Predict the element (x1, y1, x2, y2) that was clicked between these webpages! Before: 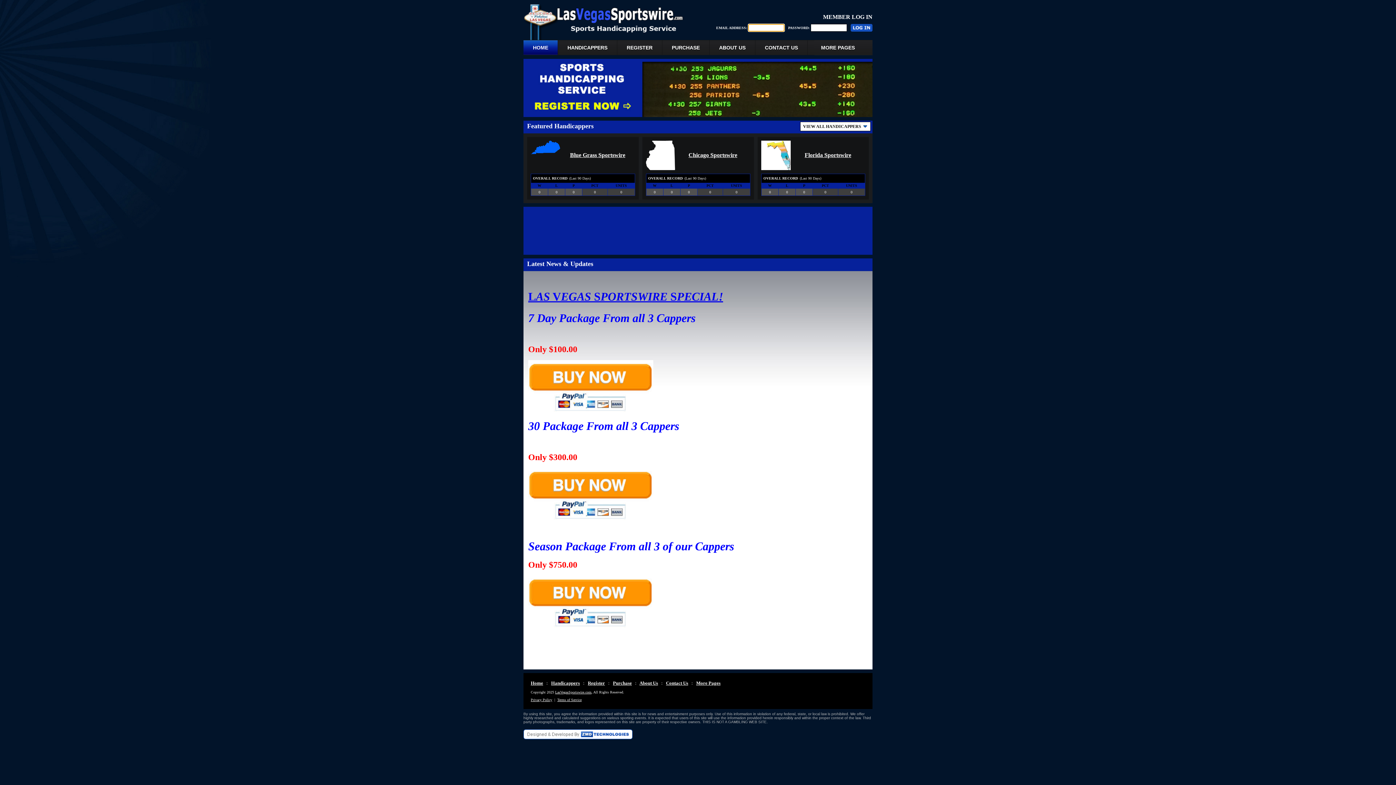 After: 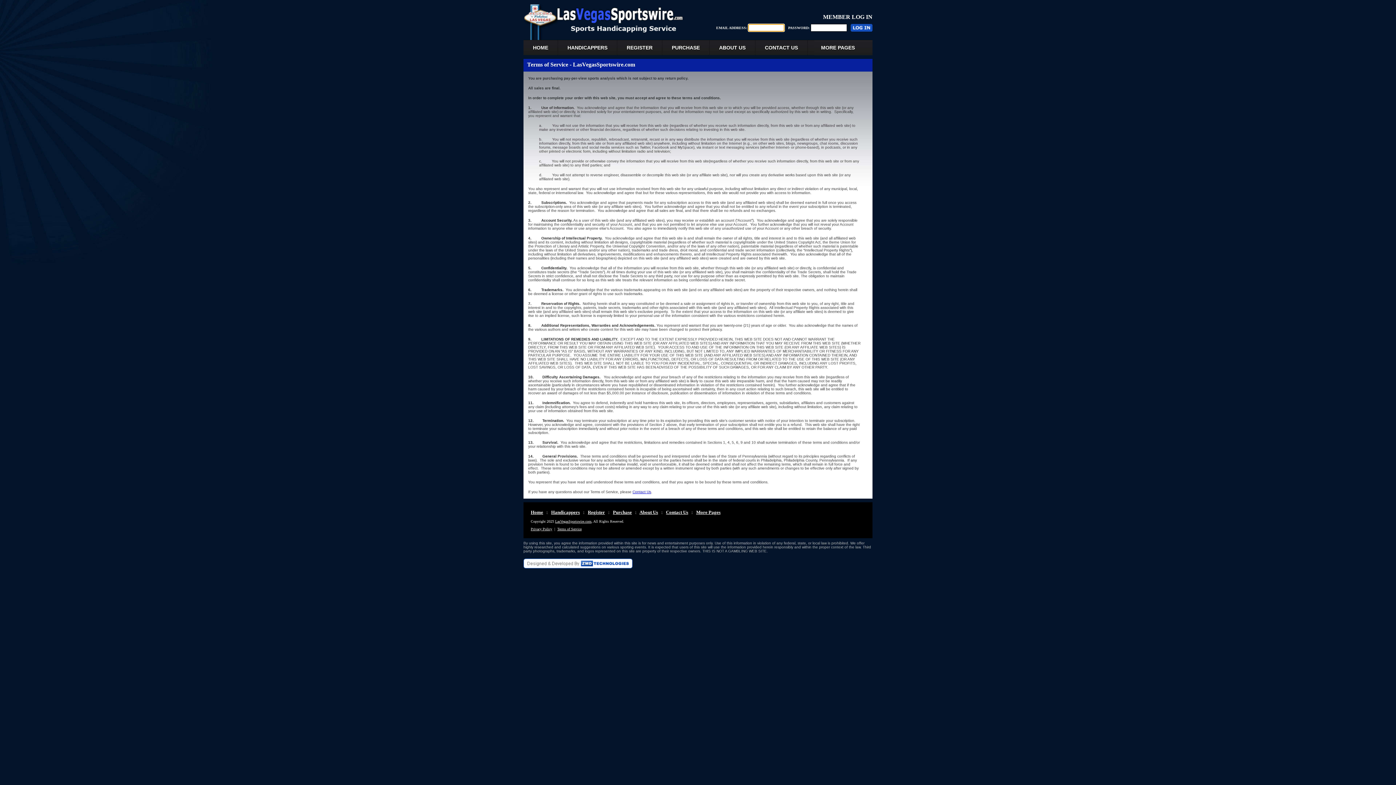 Action: bbox: (557, 698, 581, 702) label: Terms of Service